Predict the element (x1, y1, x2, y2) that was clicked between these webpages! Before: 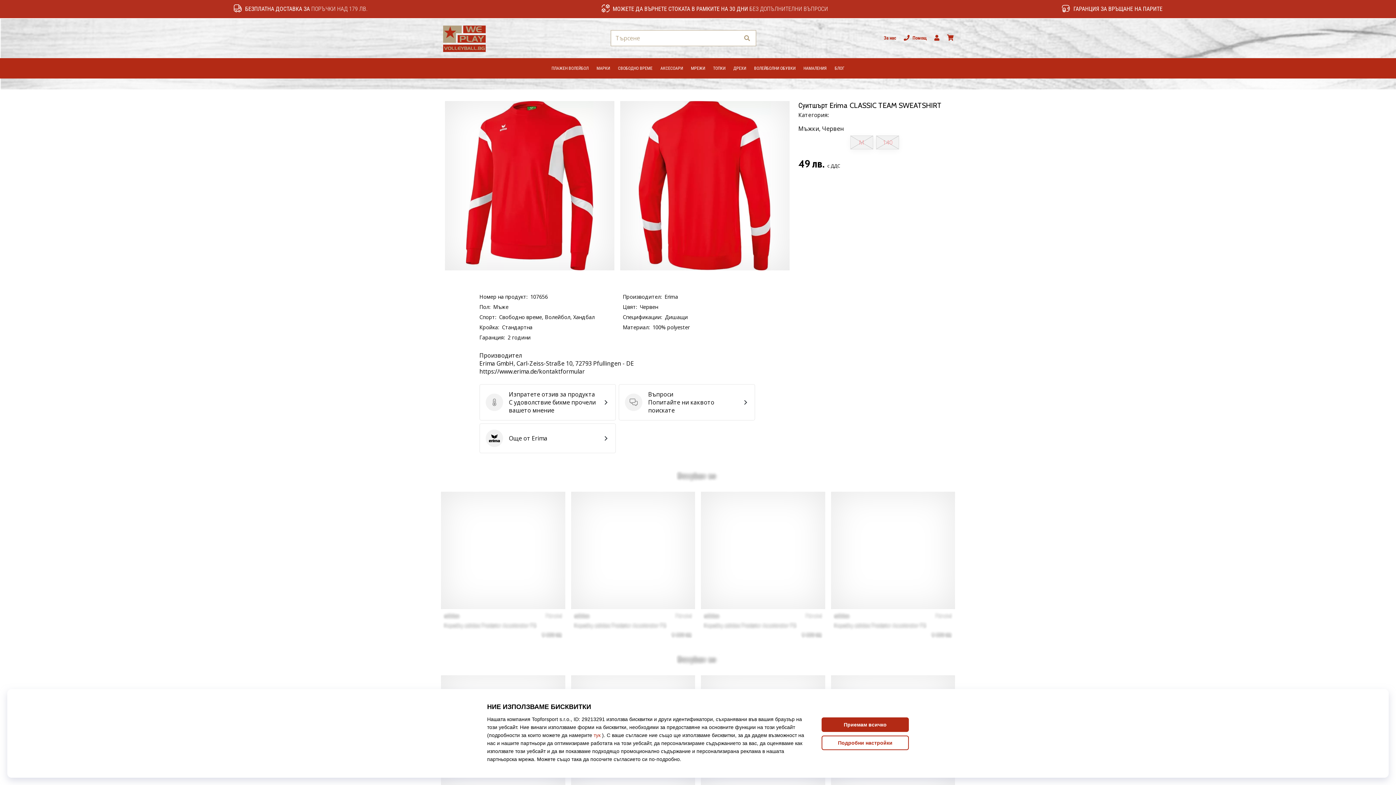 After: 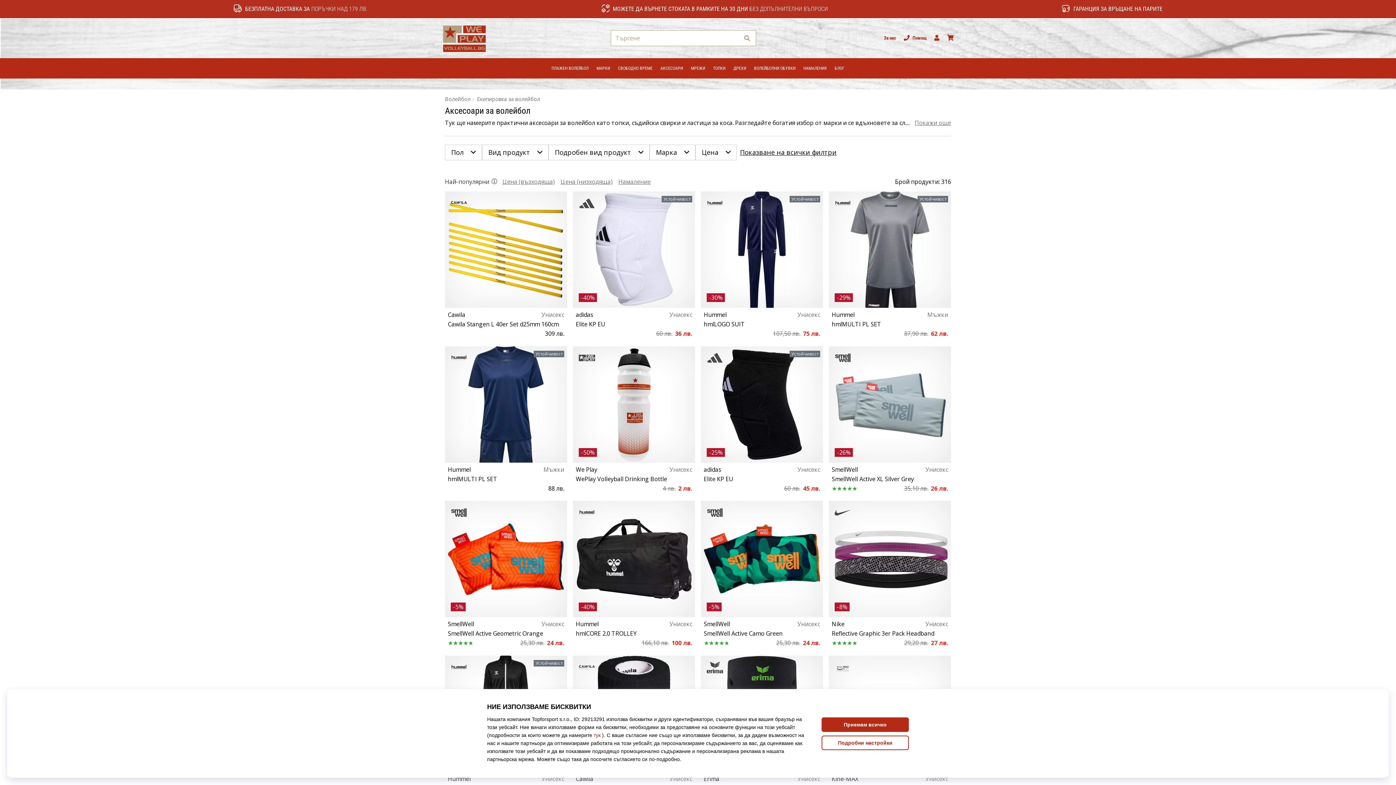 Action: bbox: (656, 58, 687, 78) label: АКСЕСОАРИ